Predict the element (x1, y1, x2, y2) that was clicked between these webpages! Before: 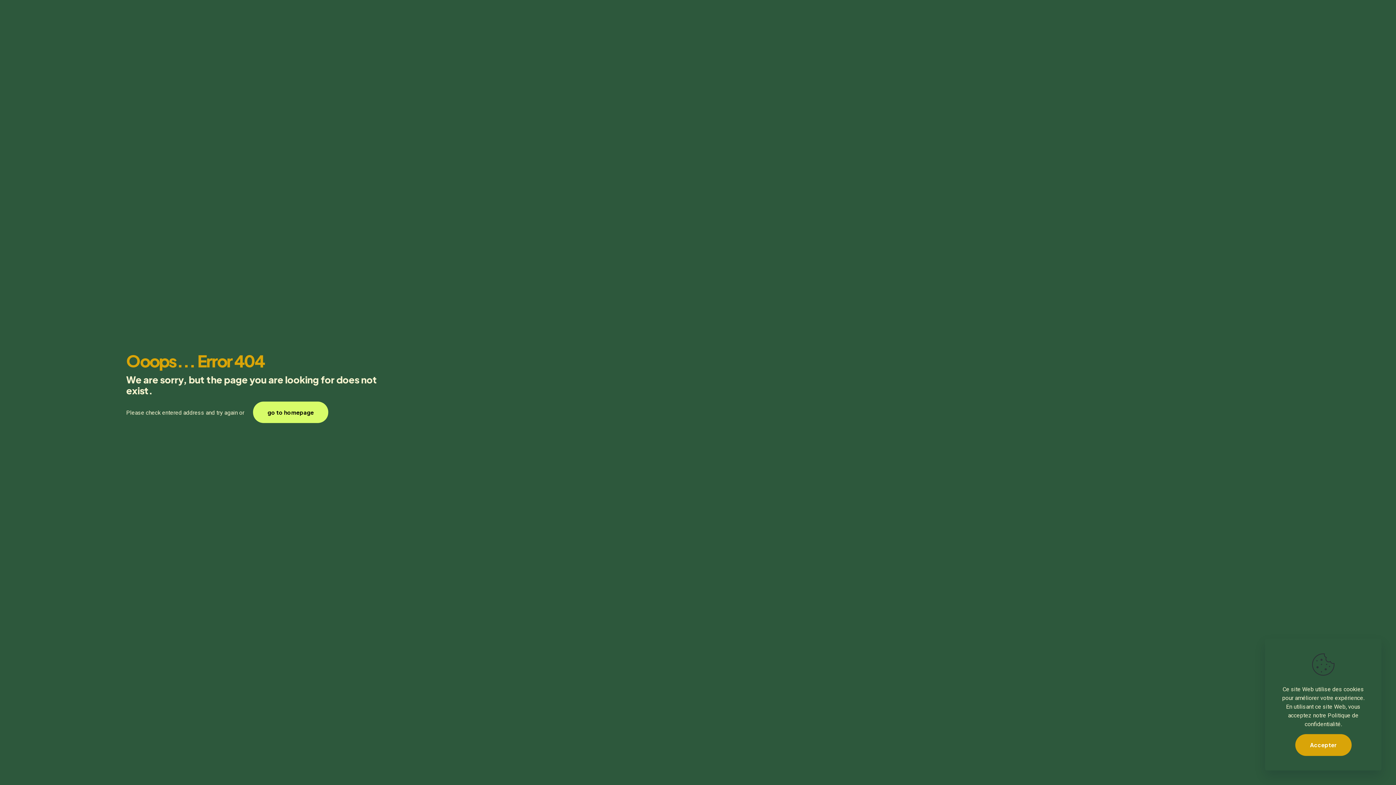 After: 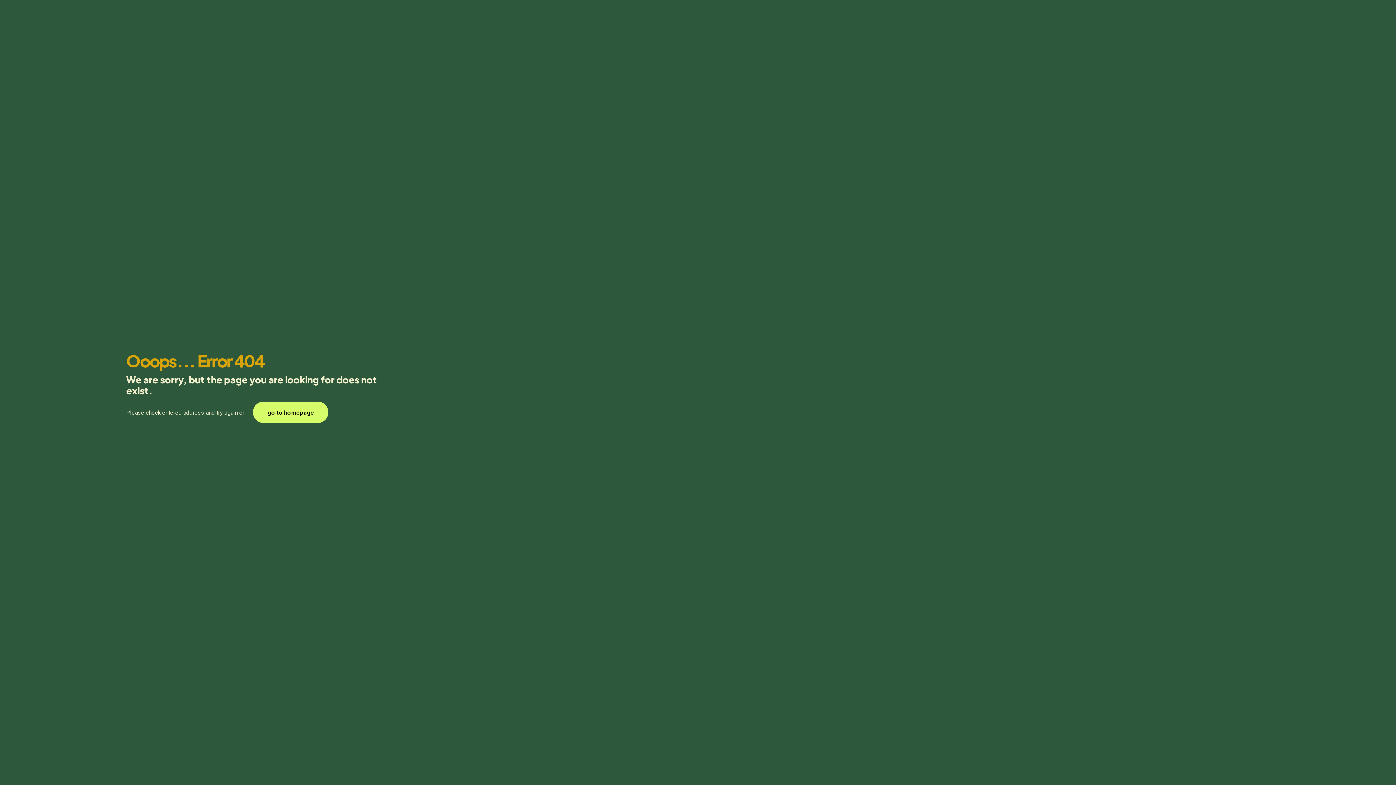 Action: label: Accepter bbox: (1295, 734, 1351, 756)